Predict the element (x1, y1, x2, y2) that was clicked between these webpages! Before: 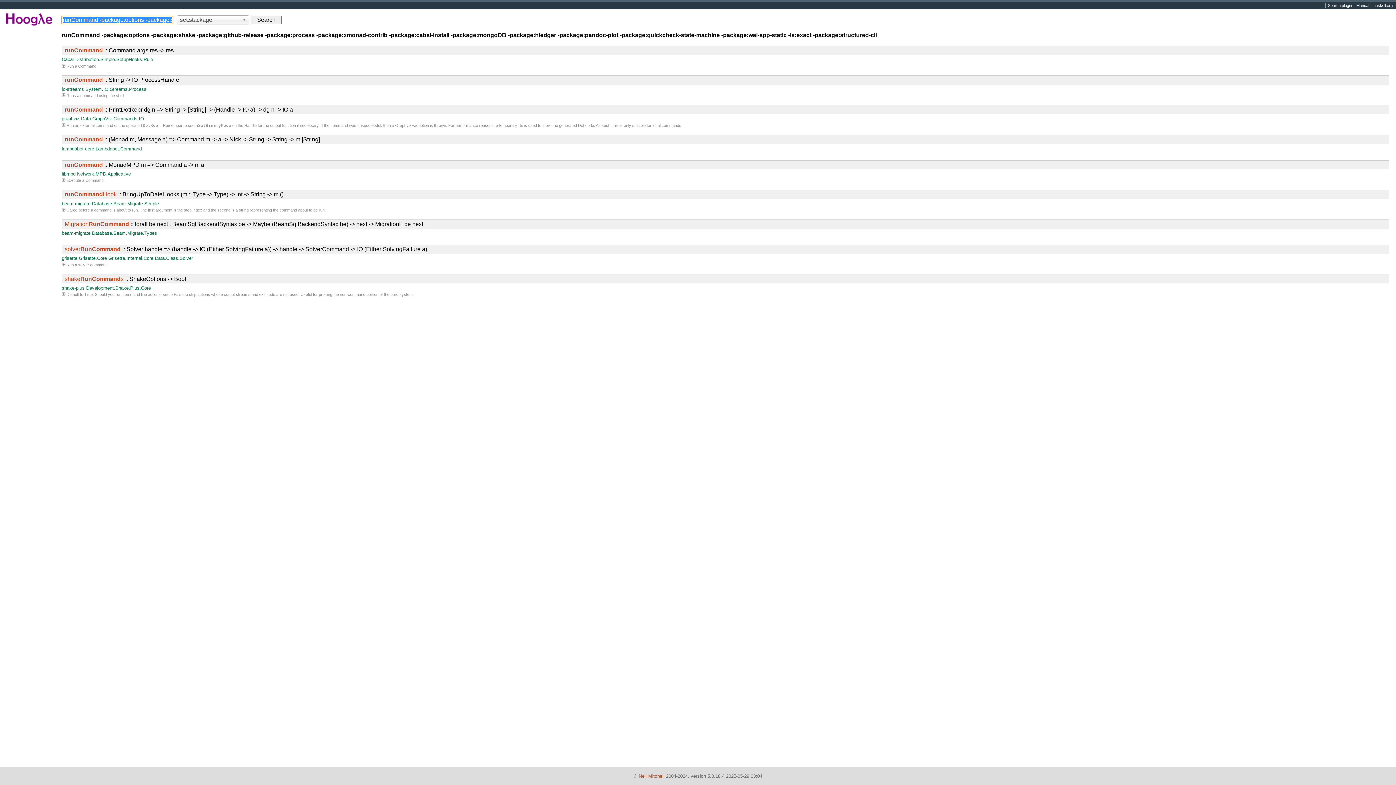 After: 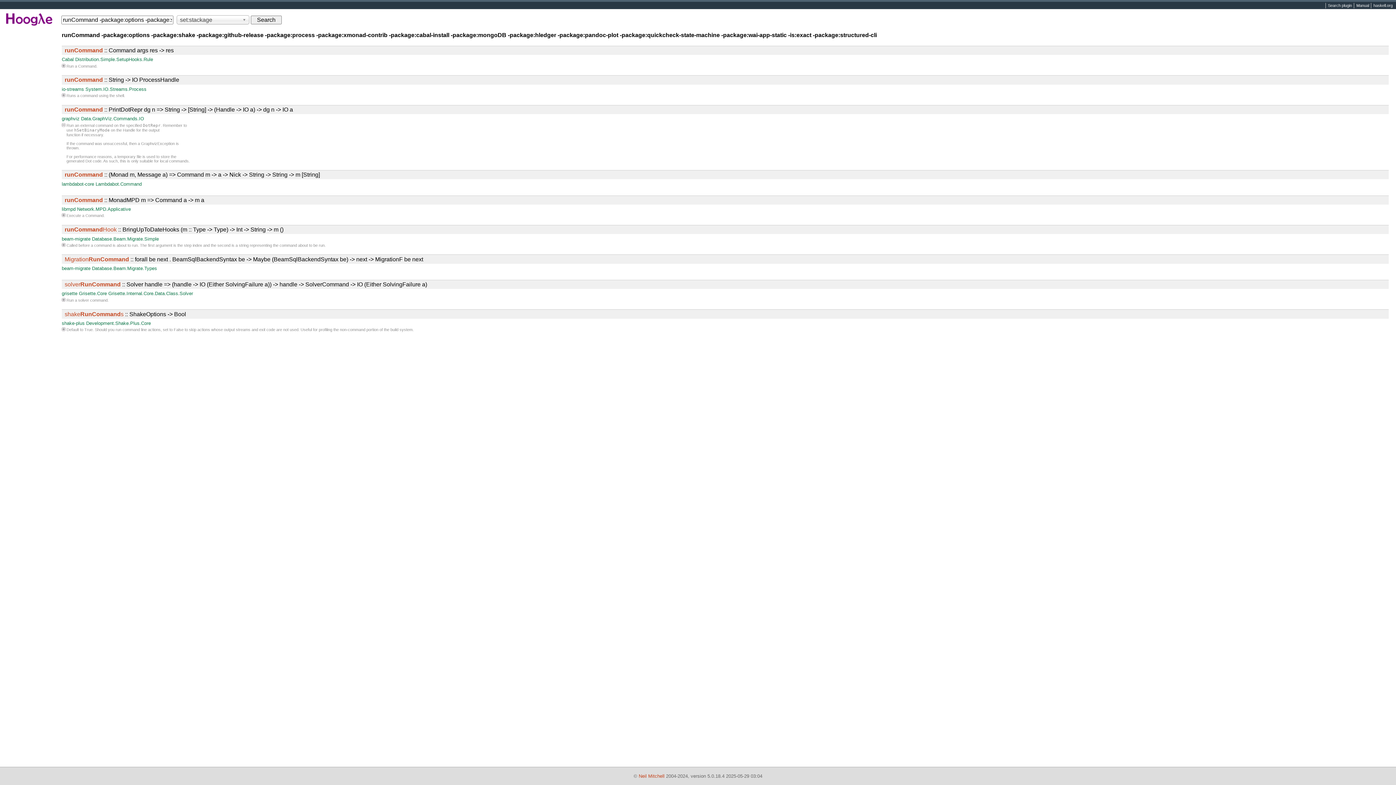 Action: label: Handle bbox: (244, 123, 256, 127)